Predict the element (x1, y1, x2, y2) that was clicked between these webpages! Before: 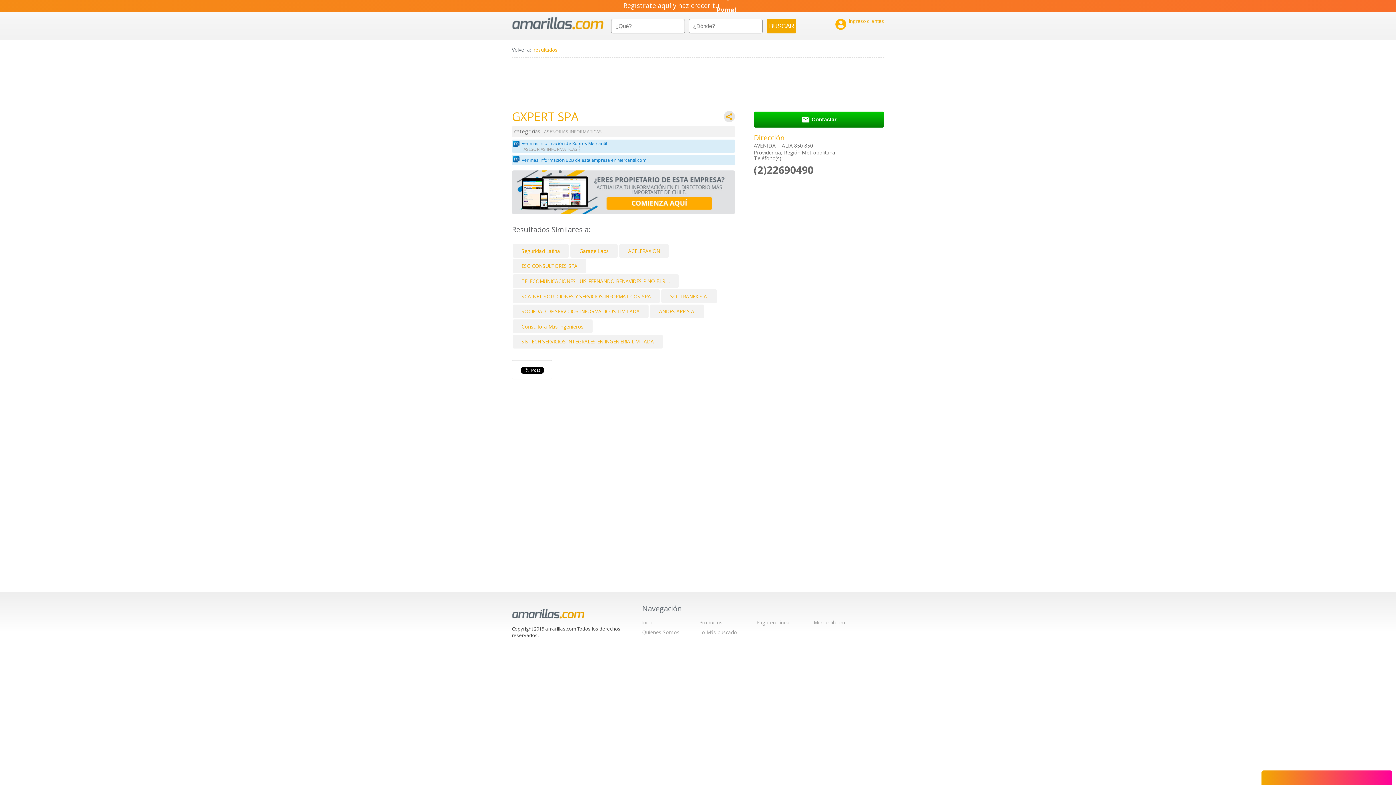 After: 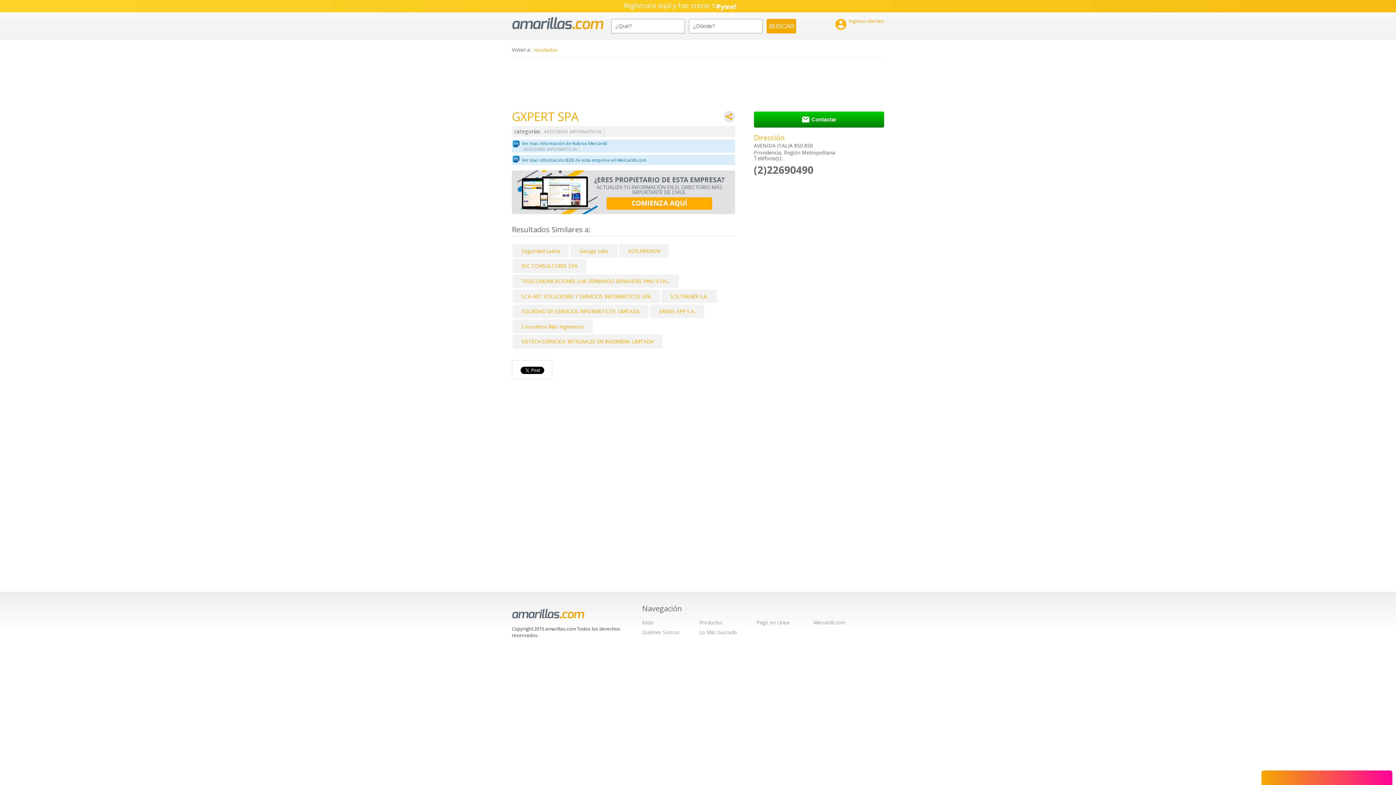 Action: bbox: (512, 170, 735, 214)